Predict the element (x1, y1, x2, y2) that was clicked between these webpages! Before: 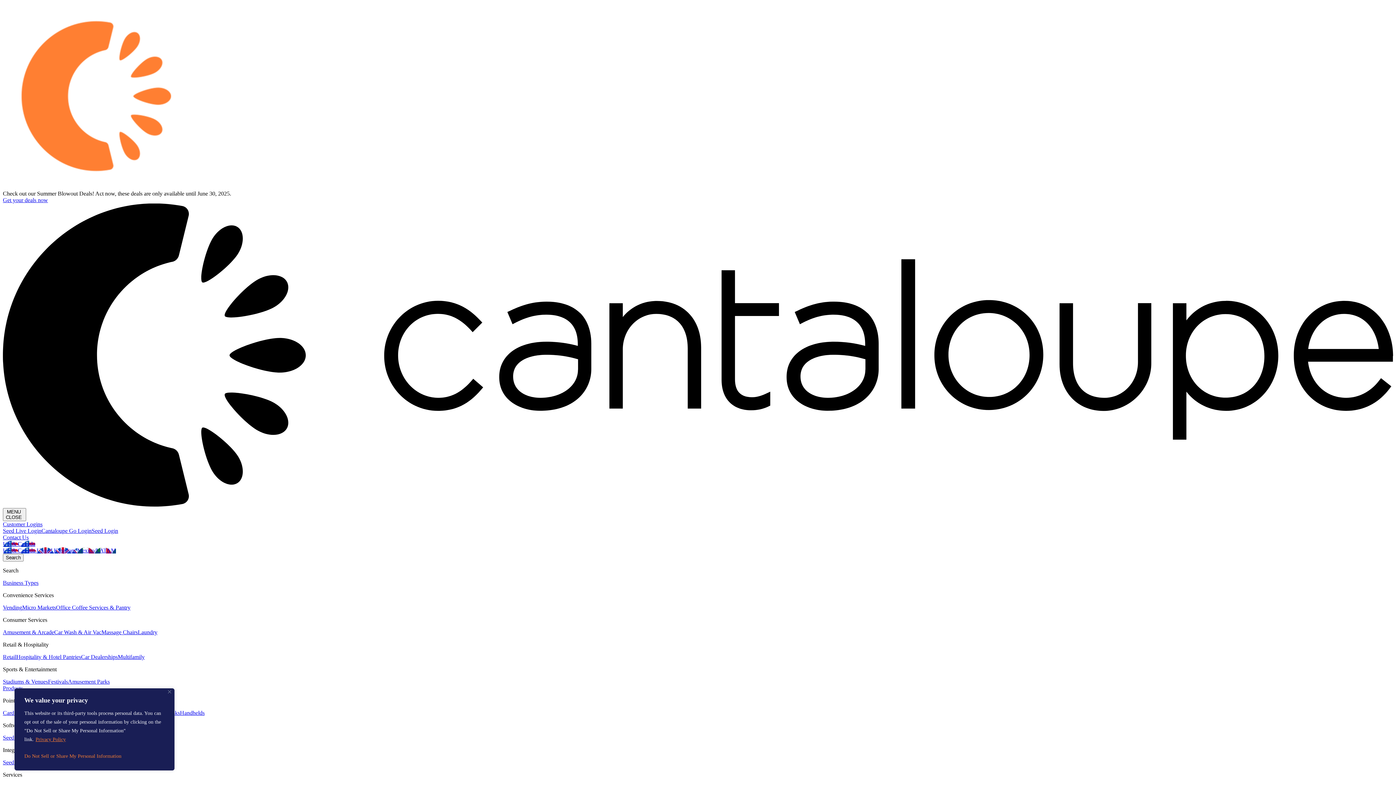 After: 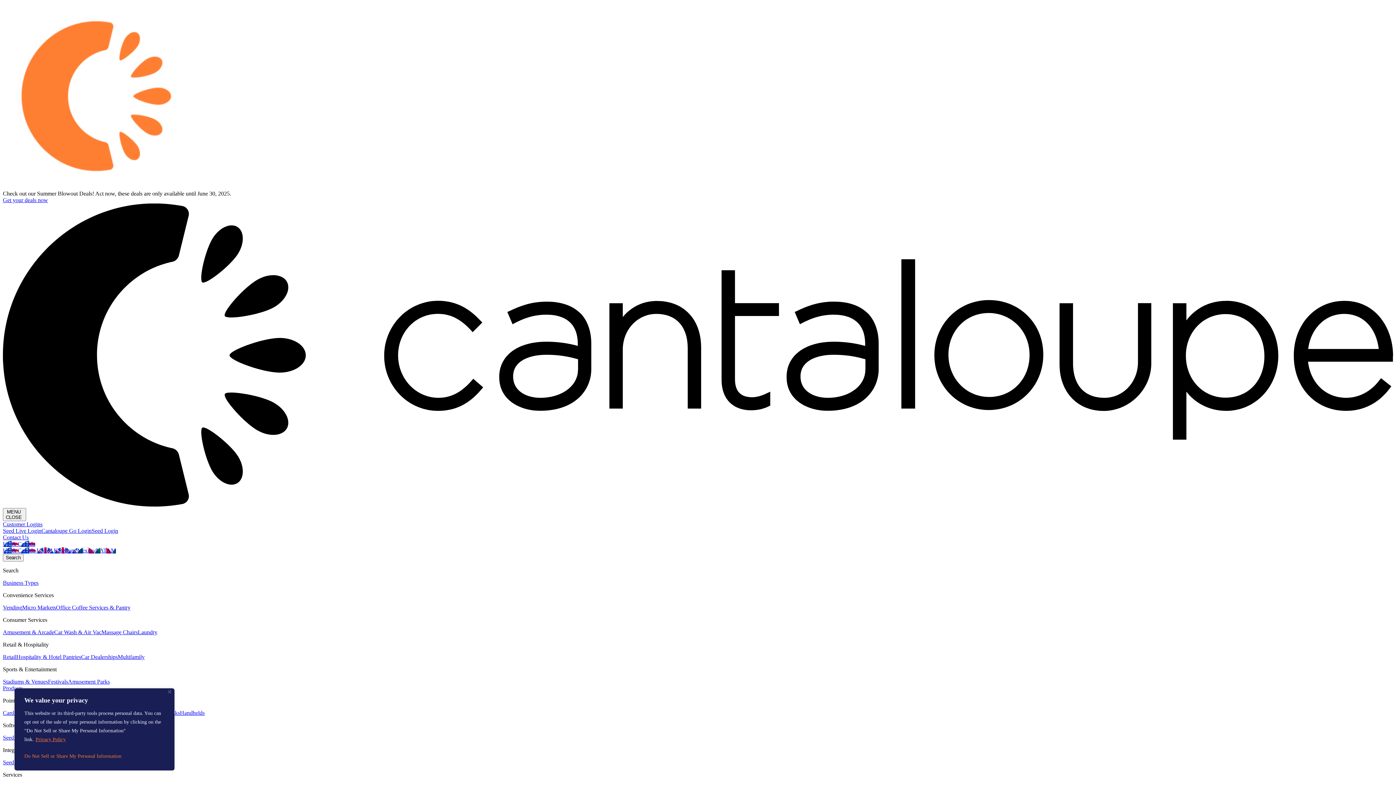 Action: label: Hospitality & Hotel Pantries bbox: (16, 654, 81, 660)